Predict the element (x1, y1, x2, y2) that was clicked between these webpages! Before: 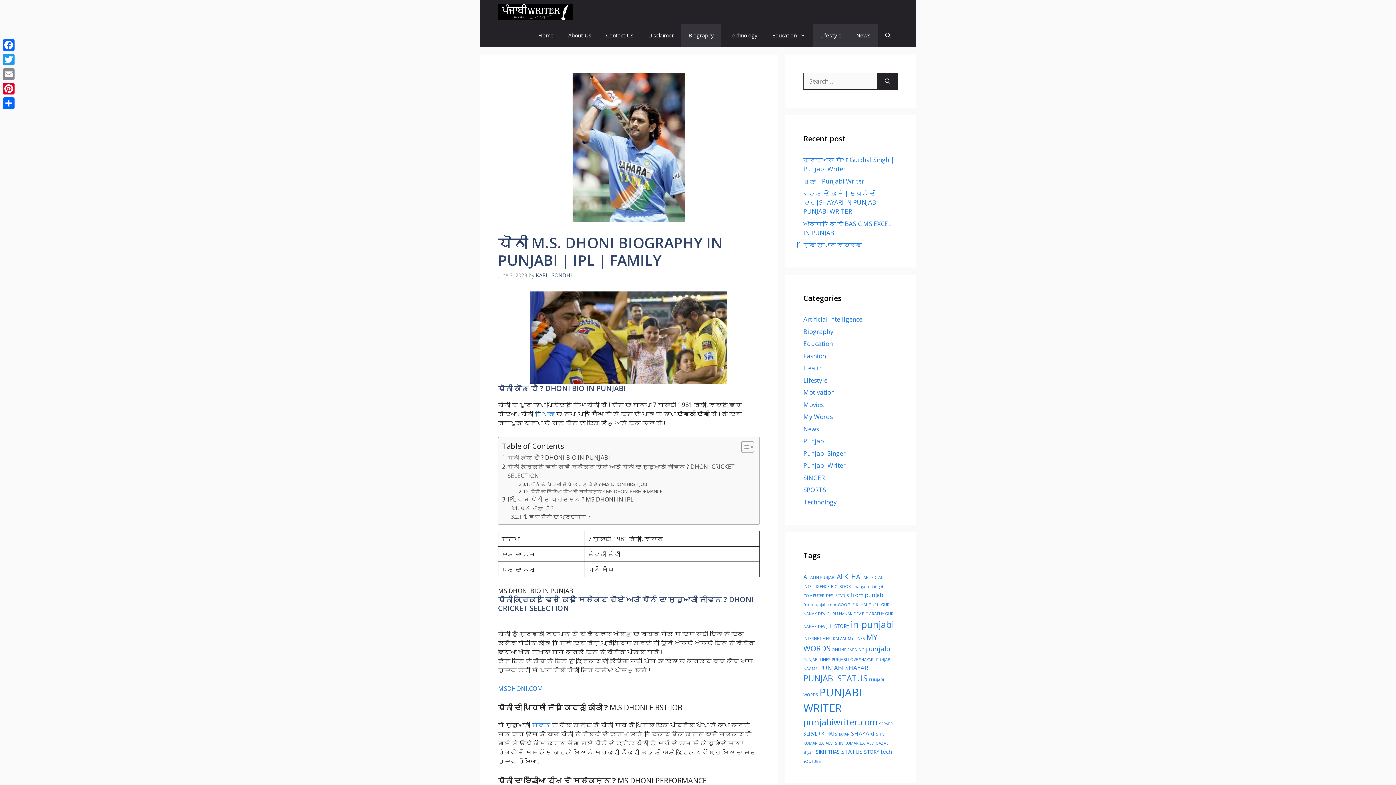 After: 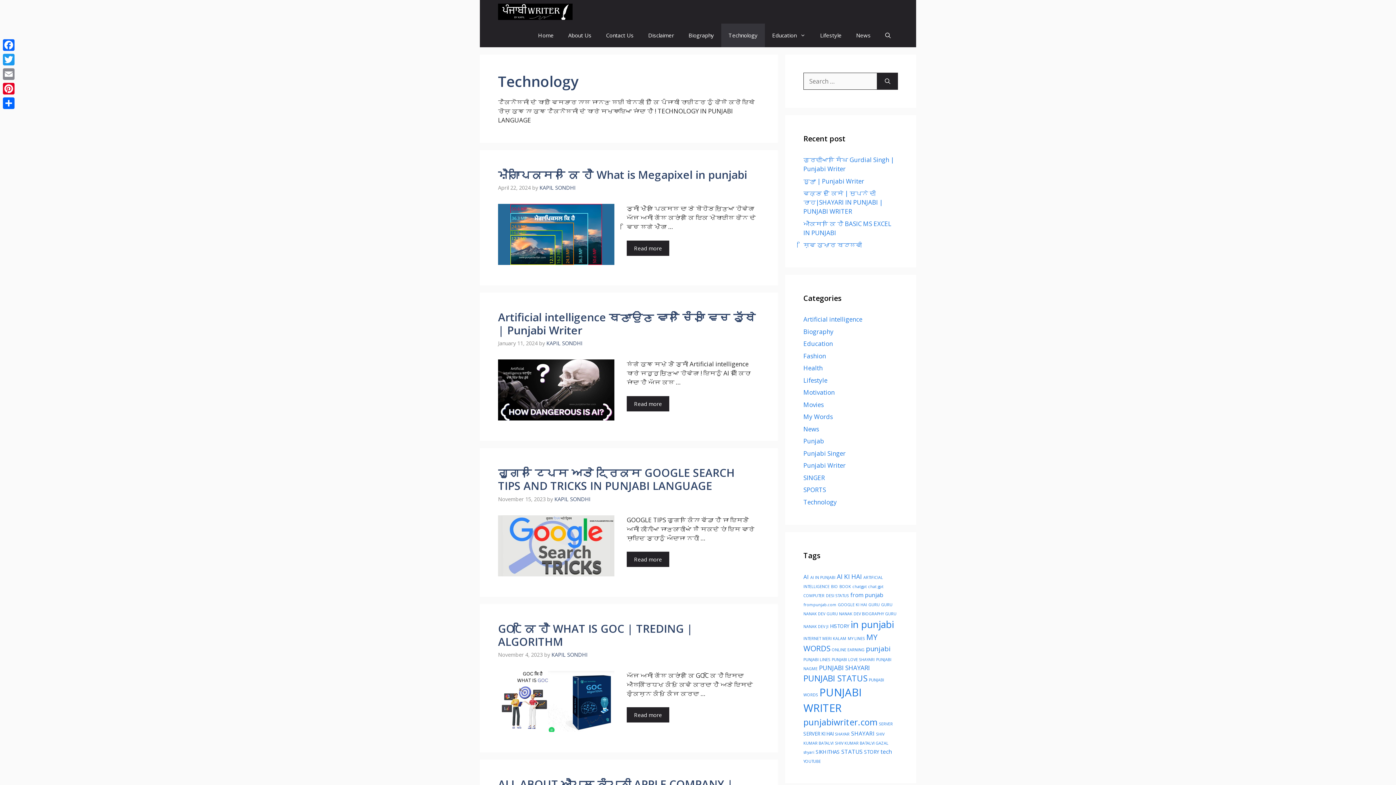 Action: label: Technology bbox: (721, 23, 765, 47)